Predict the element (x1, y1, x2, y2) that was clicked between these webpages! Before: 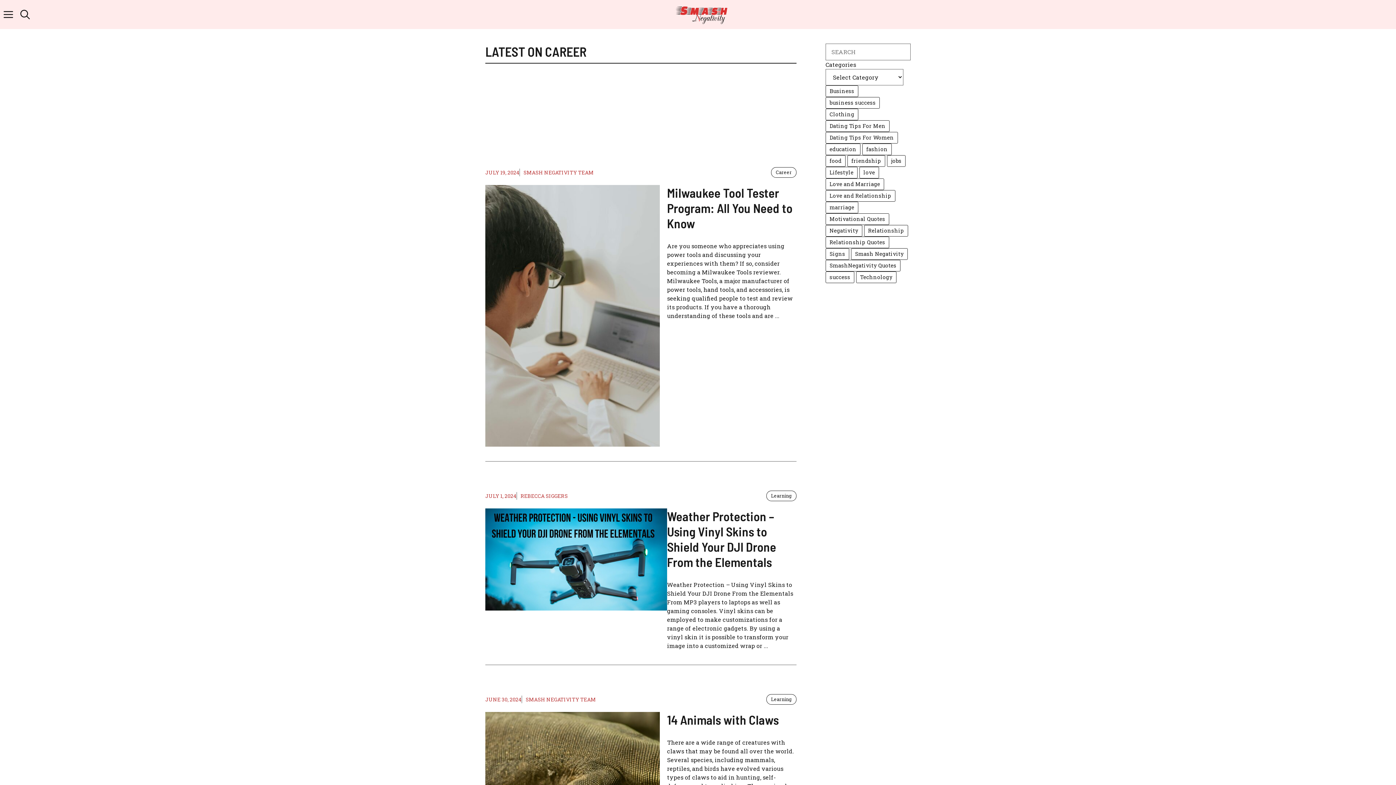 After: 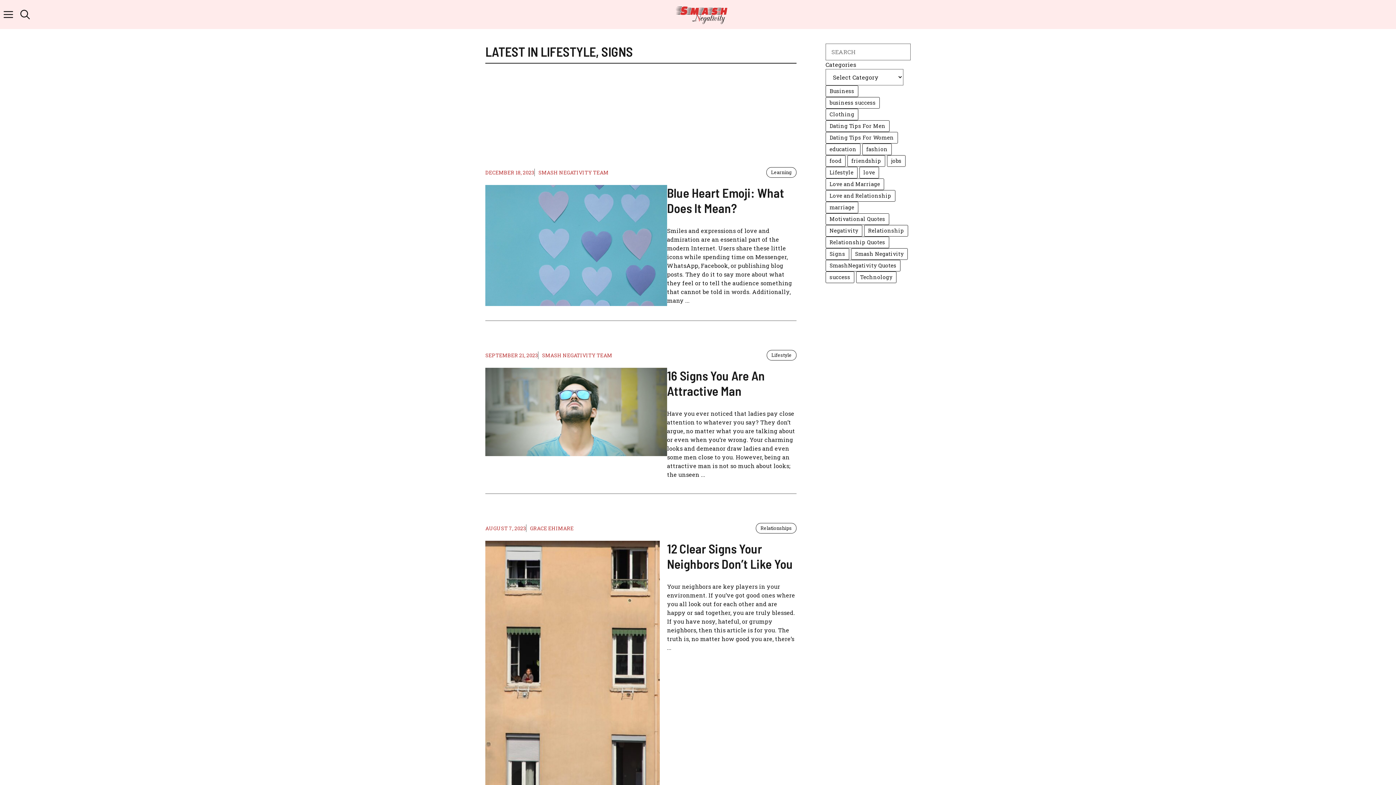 Action: bbox: (825, 248, 849, 260) label: Signs (30 items)